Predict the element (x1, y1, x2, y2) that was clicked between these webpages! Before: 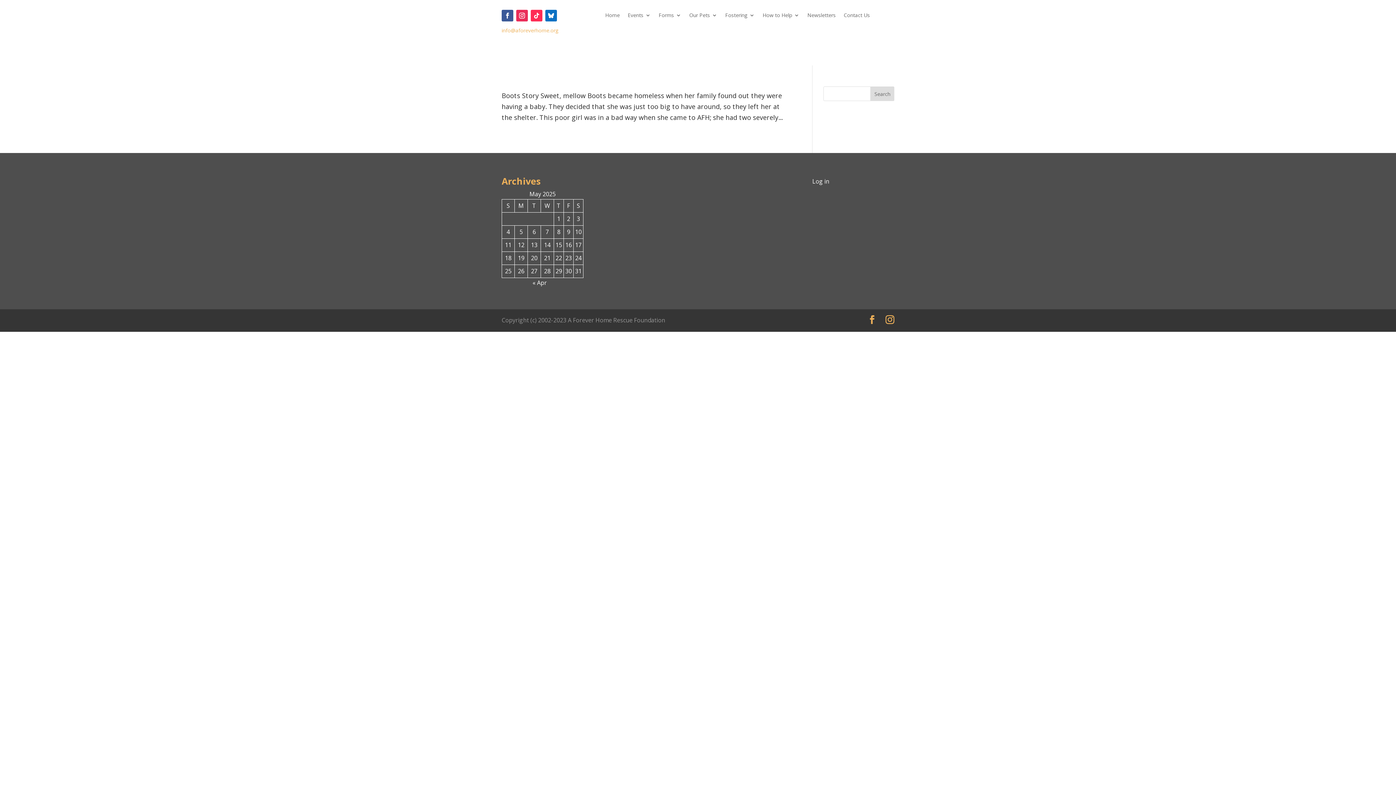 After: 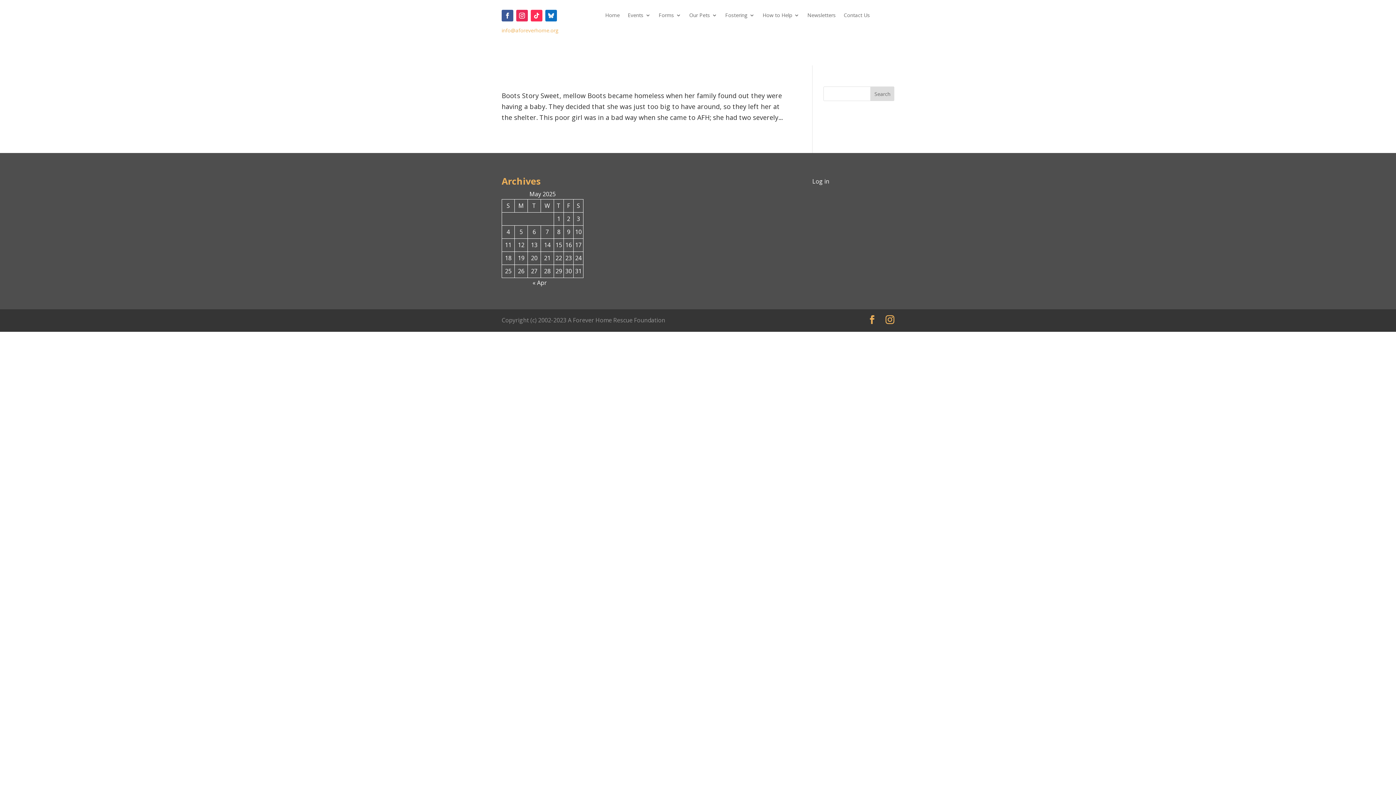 Action: bbox: (545, 9, 557, 21)